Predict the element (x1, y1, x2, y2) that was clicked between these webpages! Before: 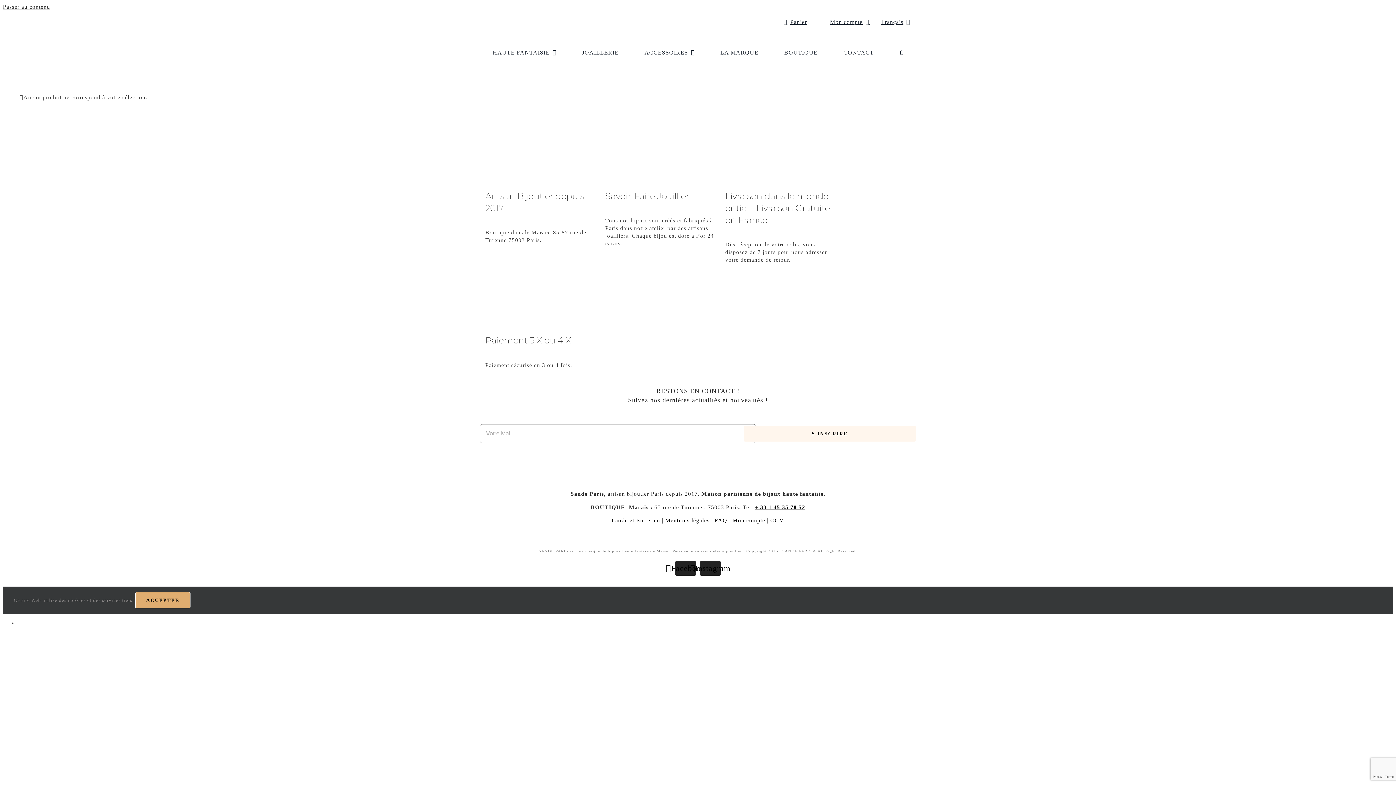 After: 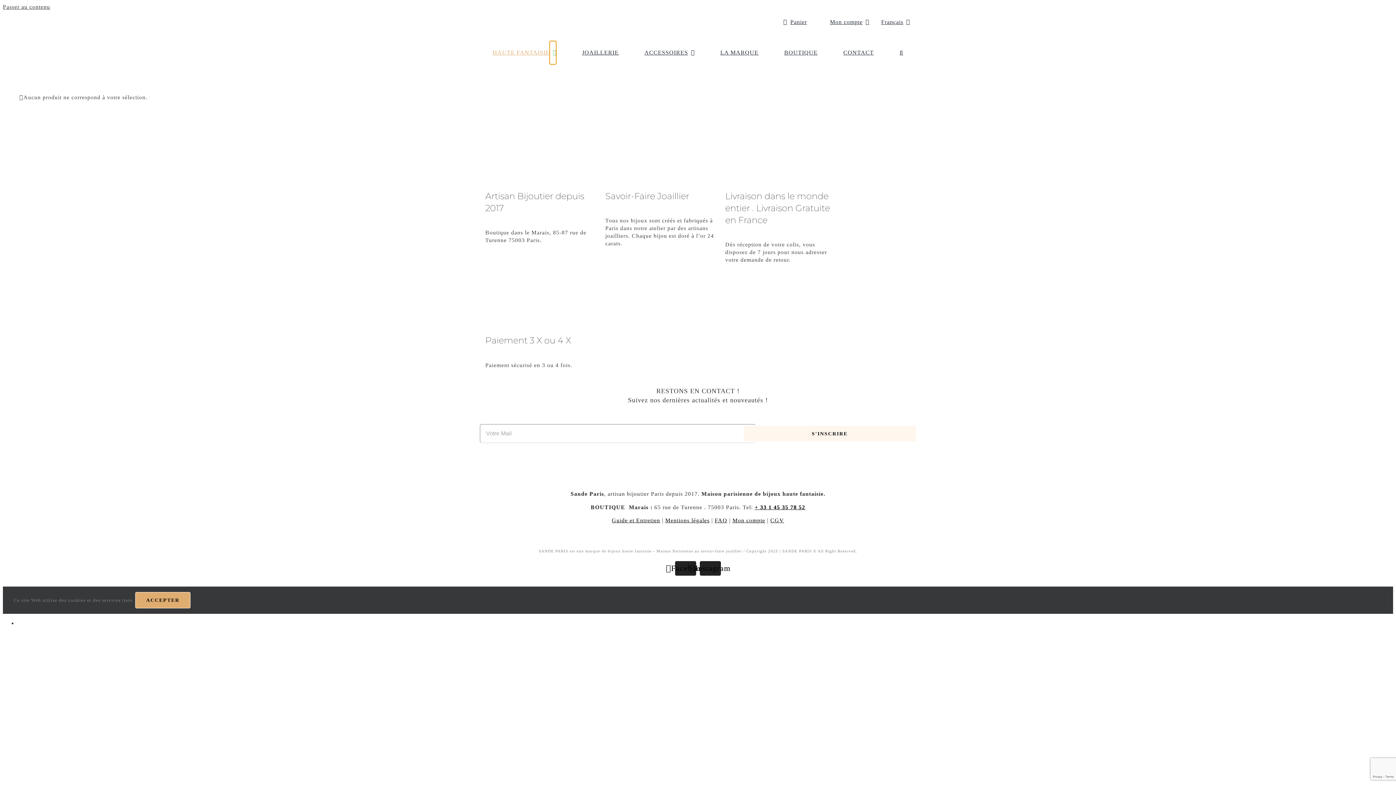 Action: bbox: (549, 41, 556, 64) label: Open submenu of HAUTE FANTAISIE